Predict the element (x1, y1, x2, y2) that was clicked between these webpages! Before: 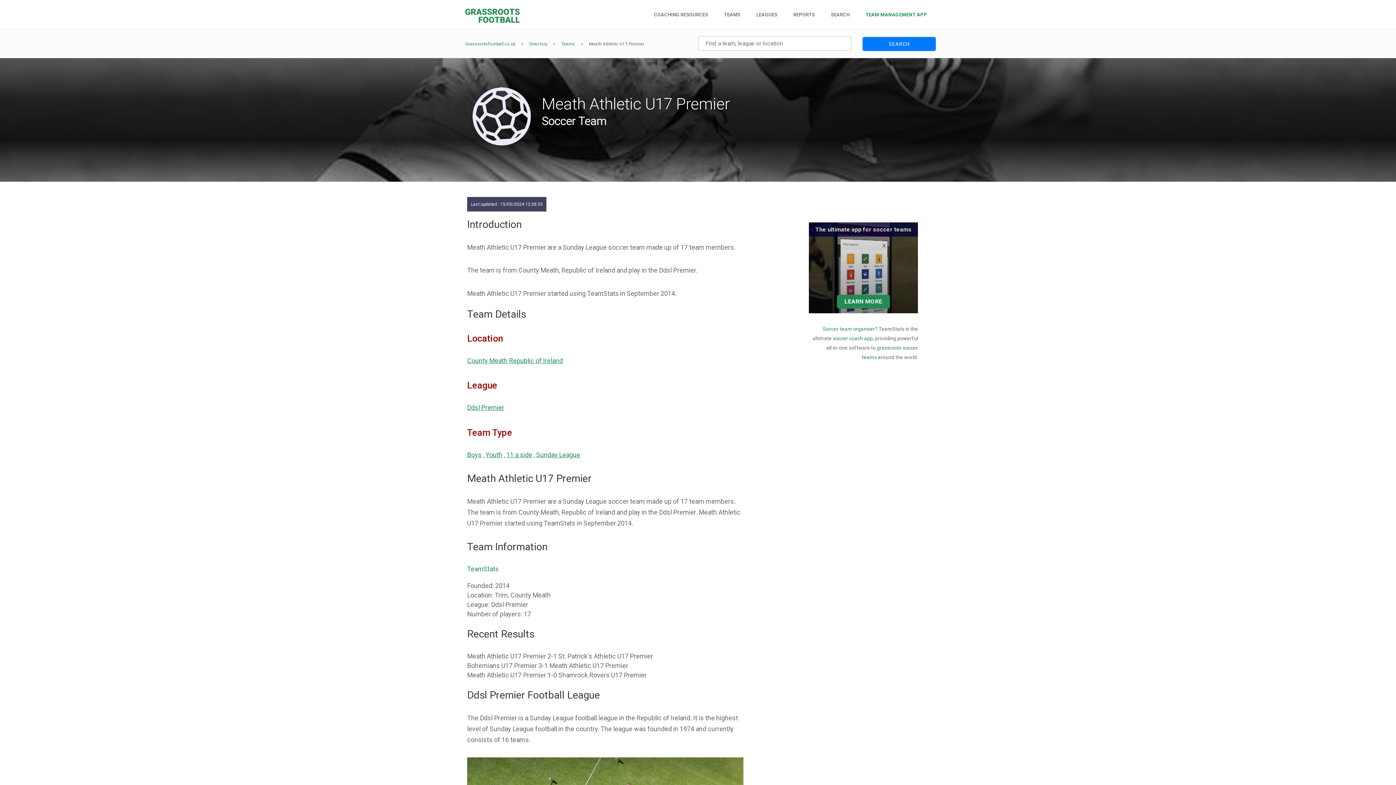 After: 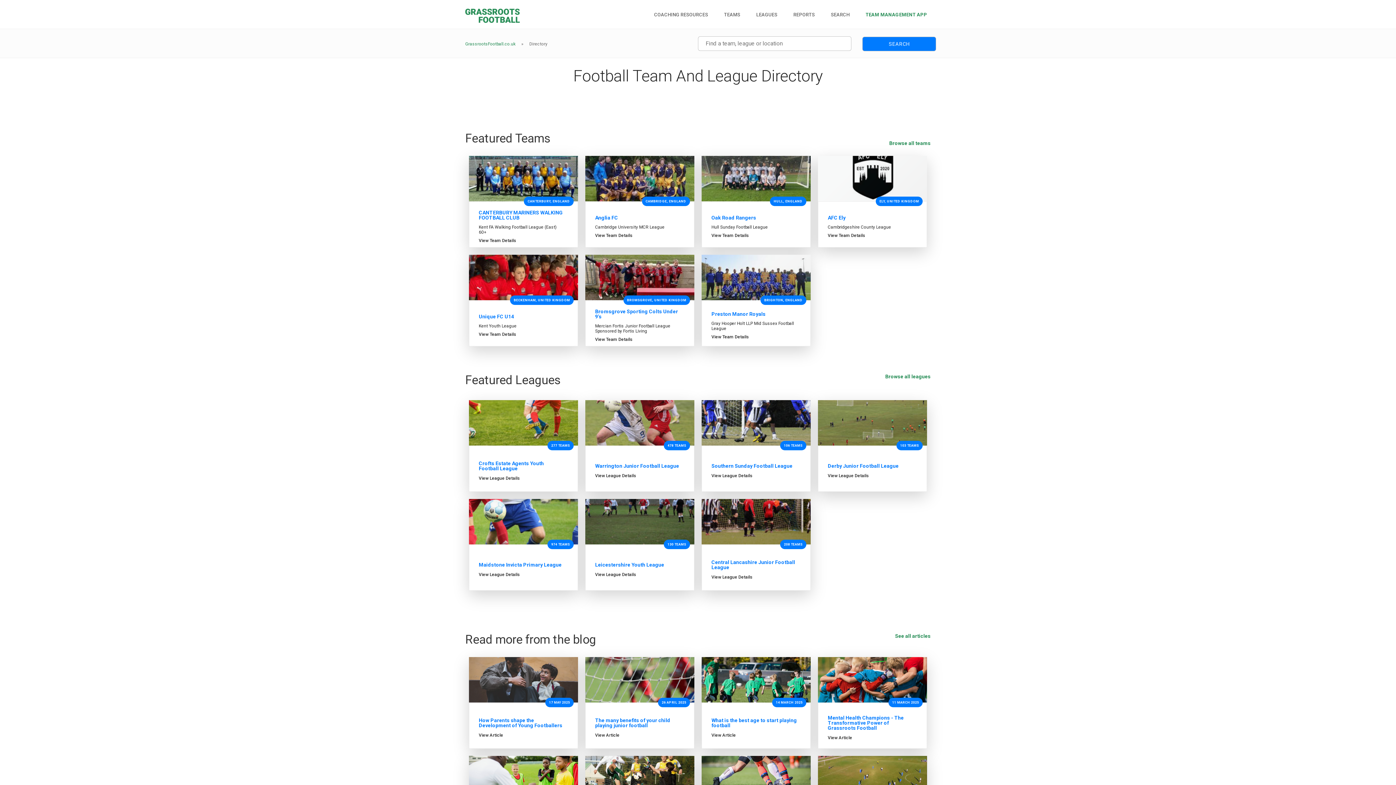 Action: bbox: (529, 41, 547, 46) label: Directory